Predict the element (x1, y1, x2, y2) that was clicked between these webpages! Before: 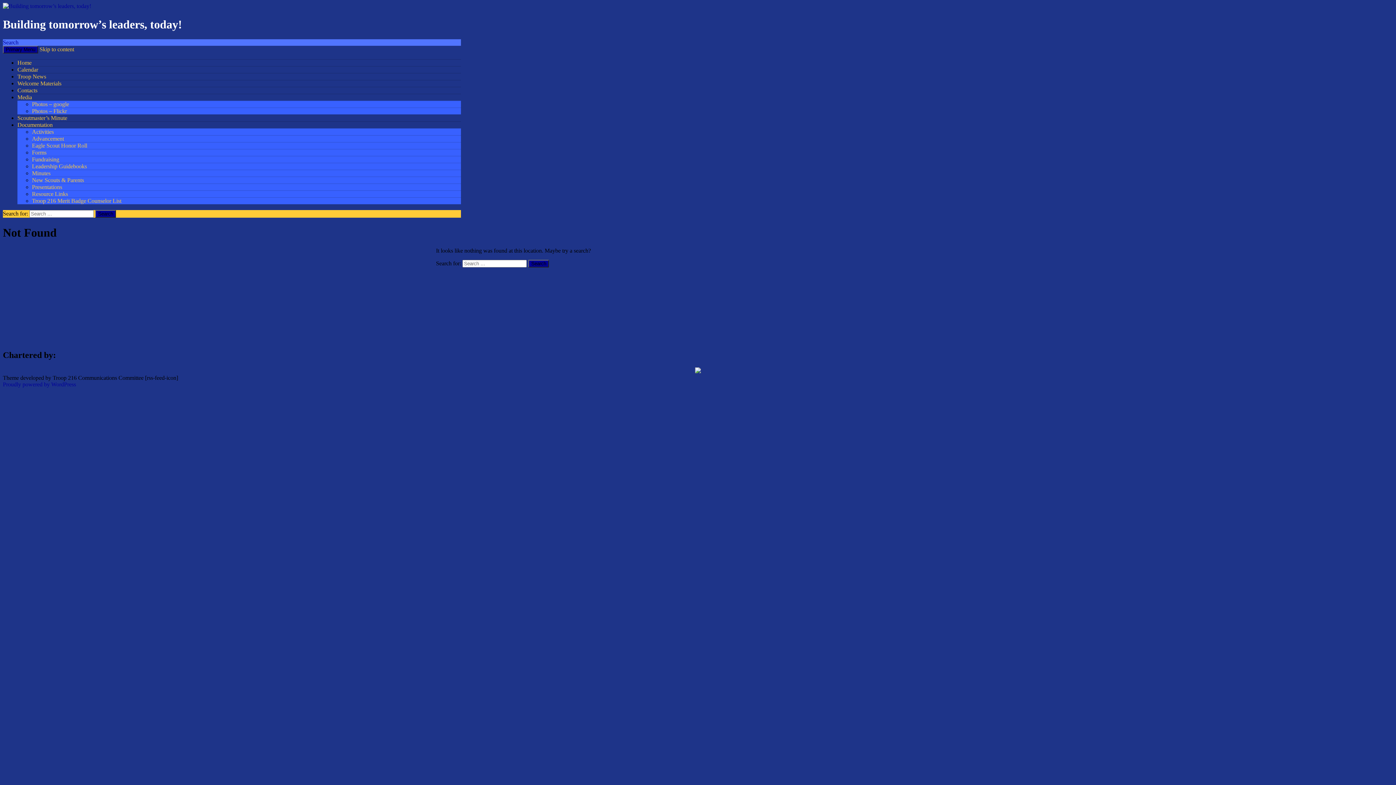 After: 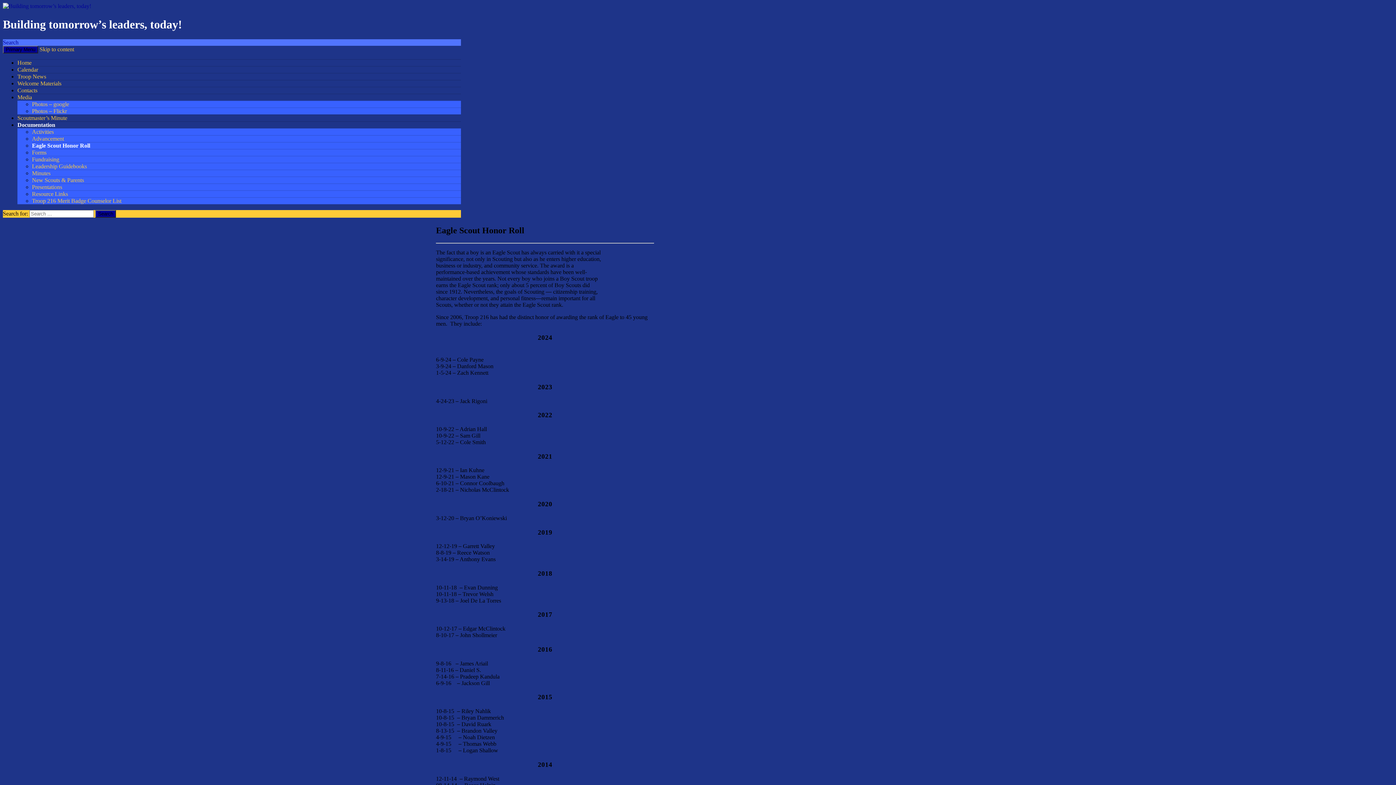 Action: bbox: (32, 142, 87, 148) label: Eagle Scout Honor Roll